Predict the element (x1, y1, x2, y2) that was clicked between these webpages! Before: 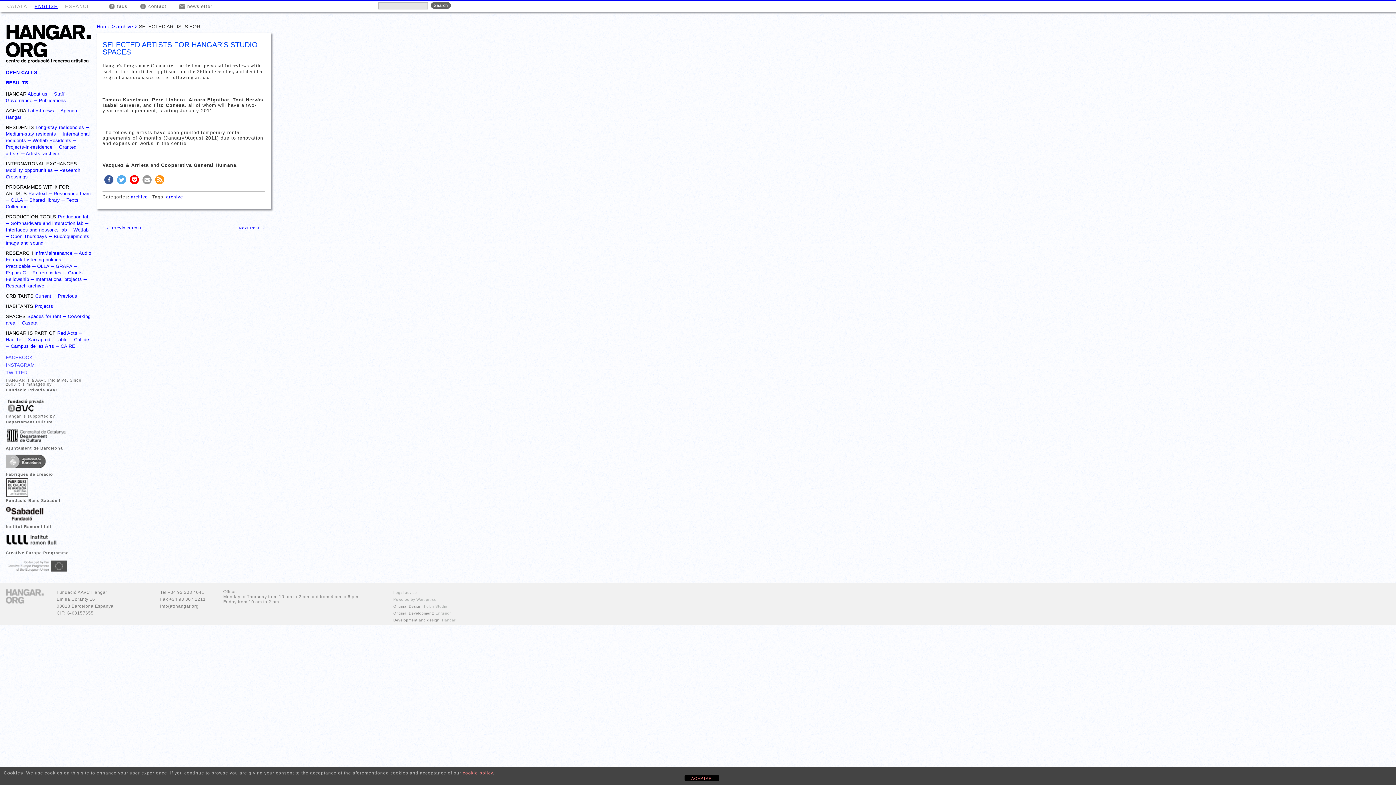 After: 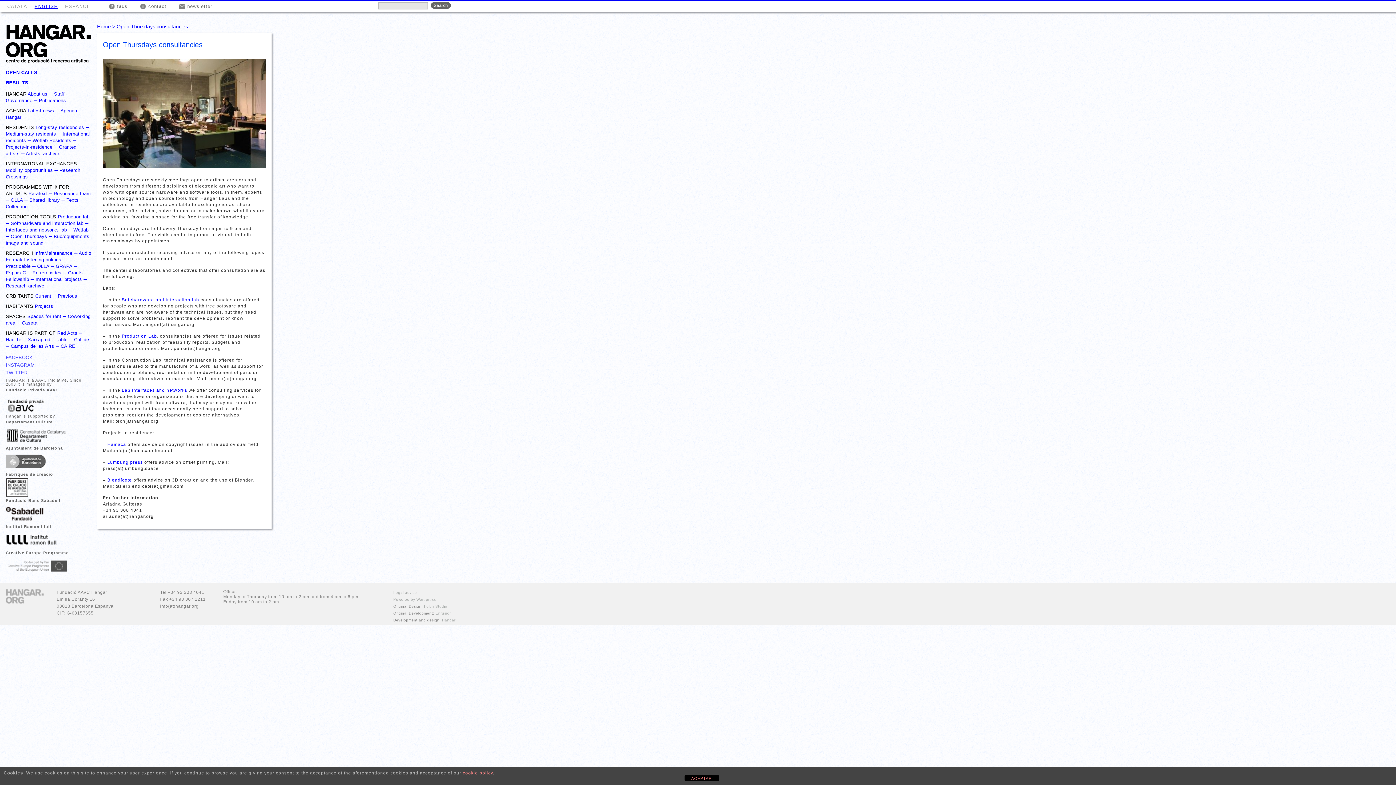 Action: bbox: (10, 233, 47, 239) label: Open Thursdays